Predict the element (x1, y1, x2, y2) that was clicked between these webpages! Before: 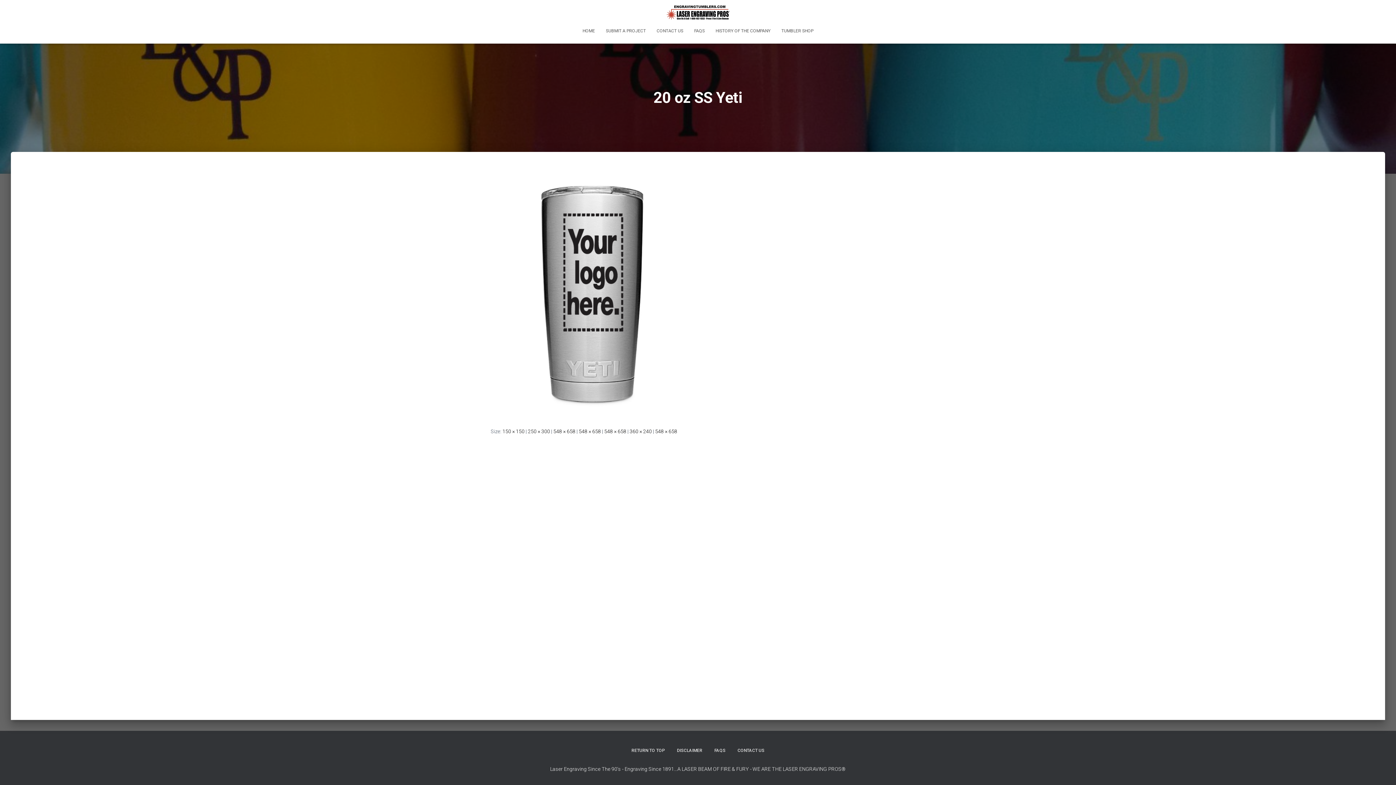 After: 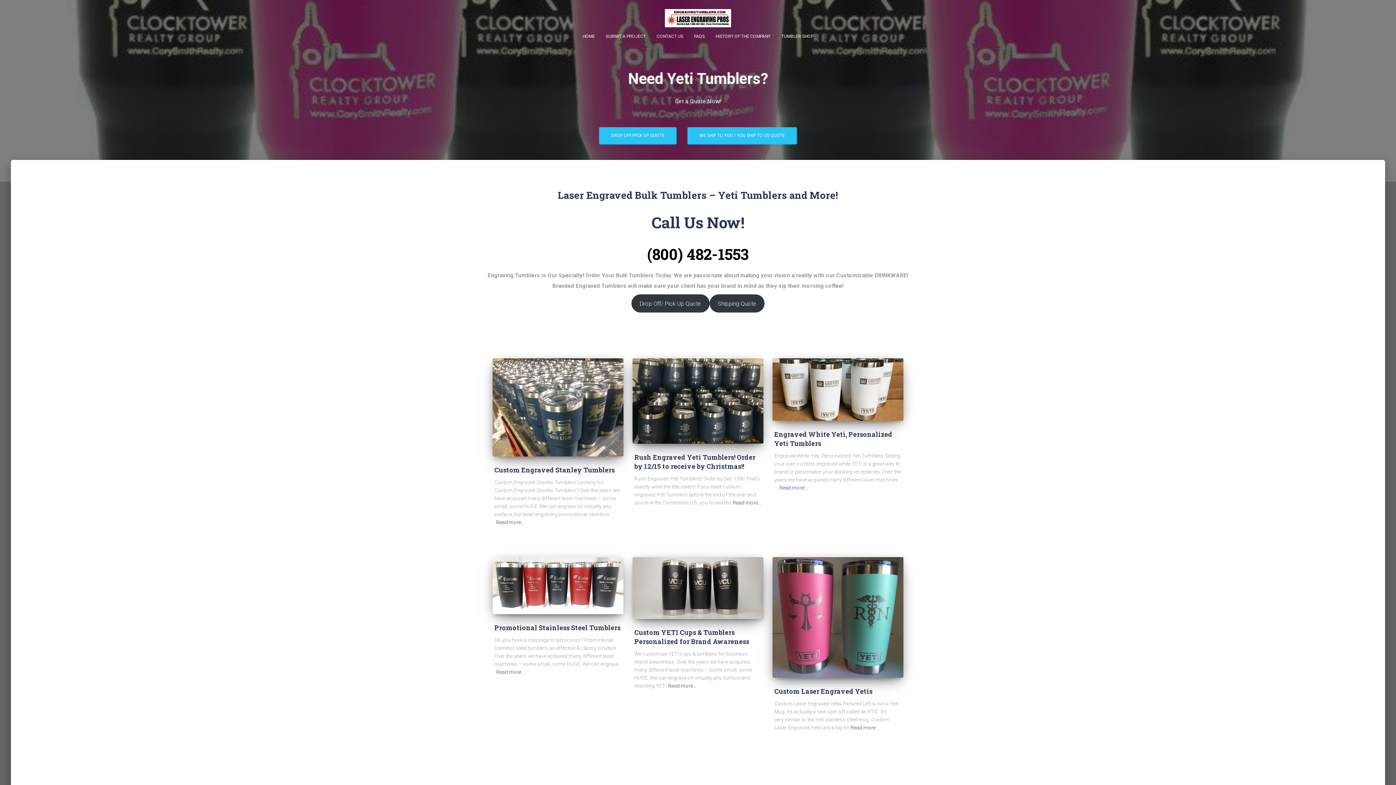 Action: bbox: (659, 3, 736, 21)